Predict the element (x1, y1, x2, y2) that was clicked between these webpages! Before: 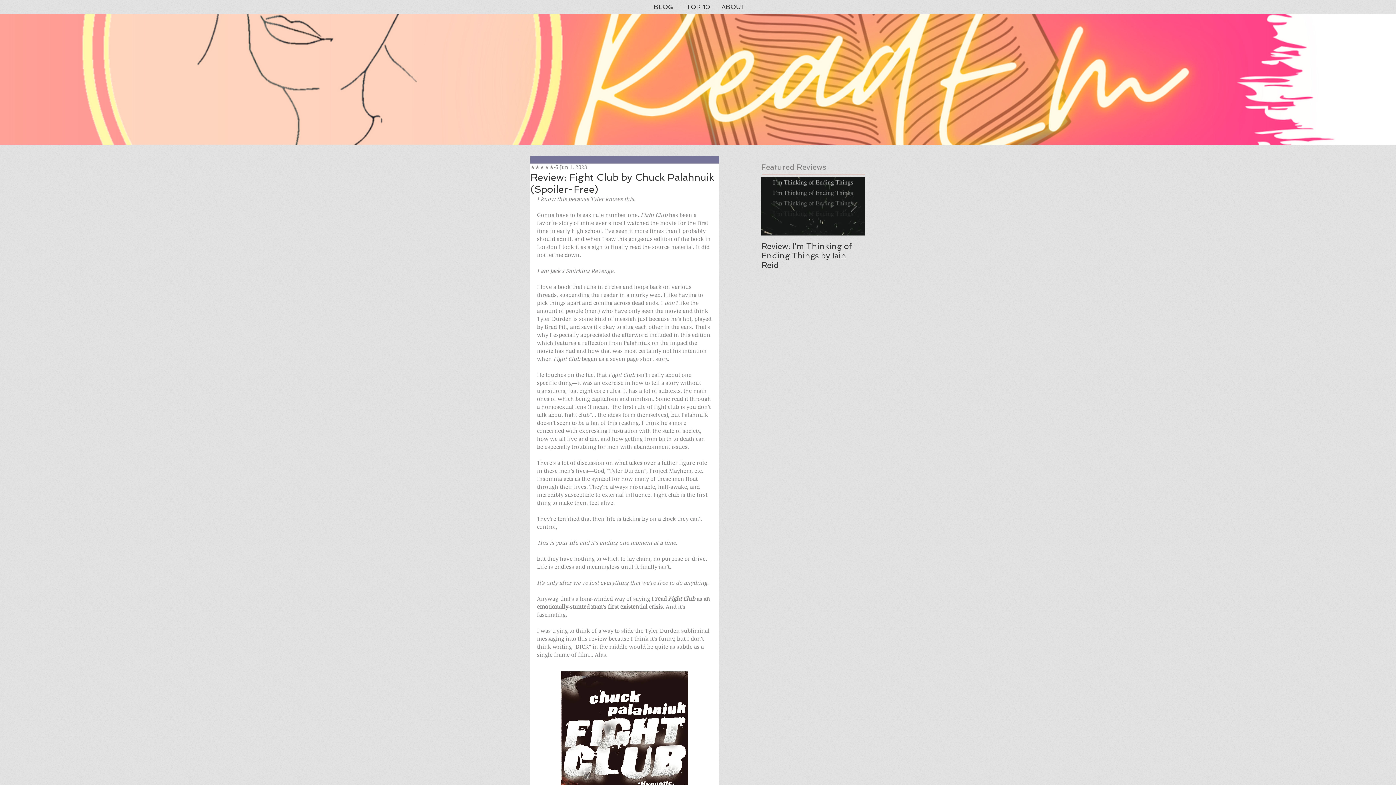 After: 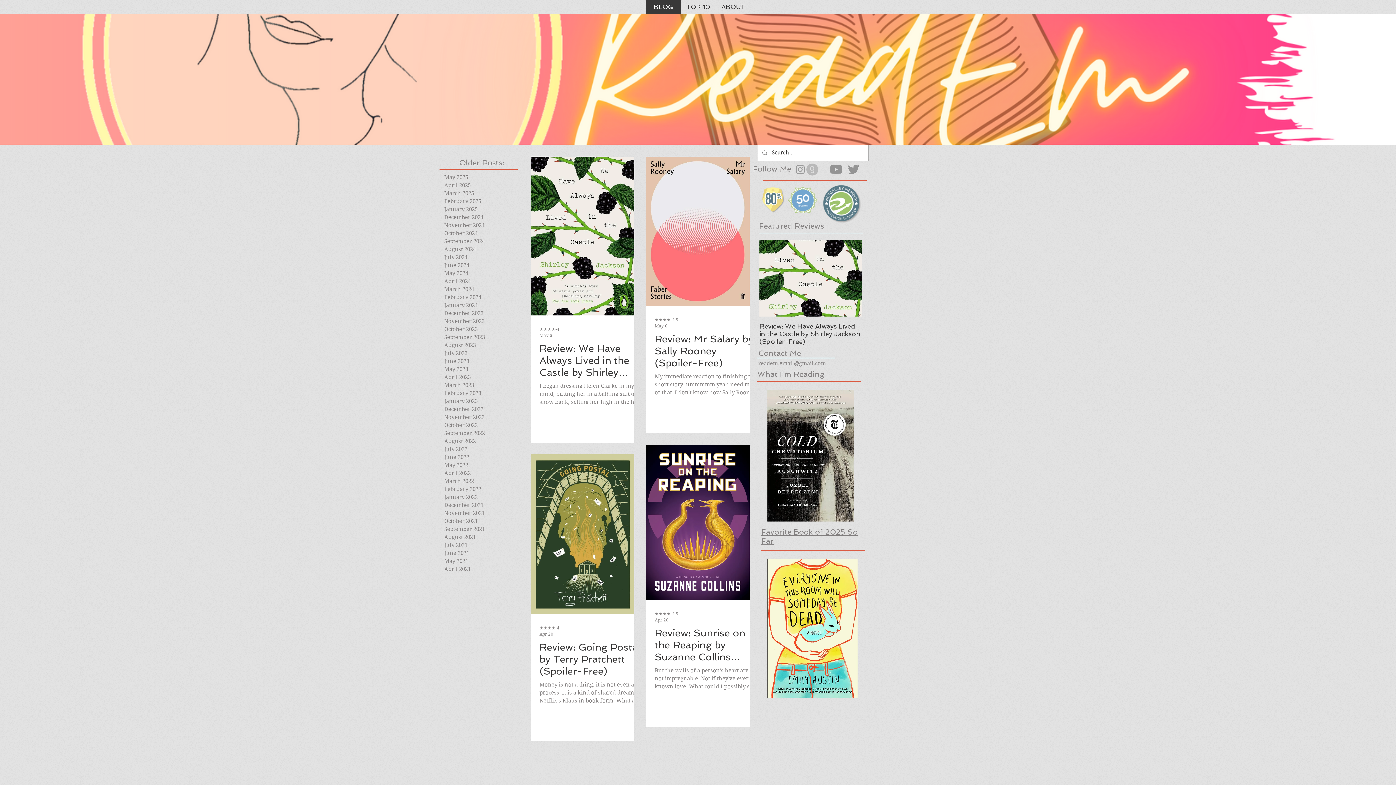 Action: bbox: (646, 0, 681, 13) label: BLOG